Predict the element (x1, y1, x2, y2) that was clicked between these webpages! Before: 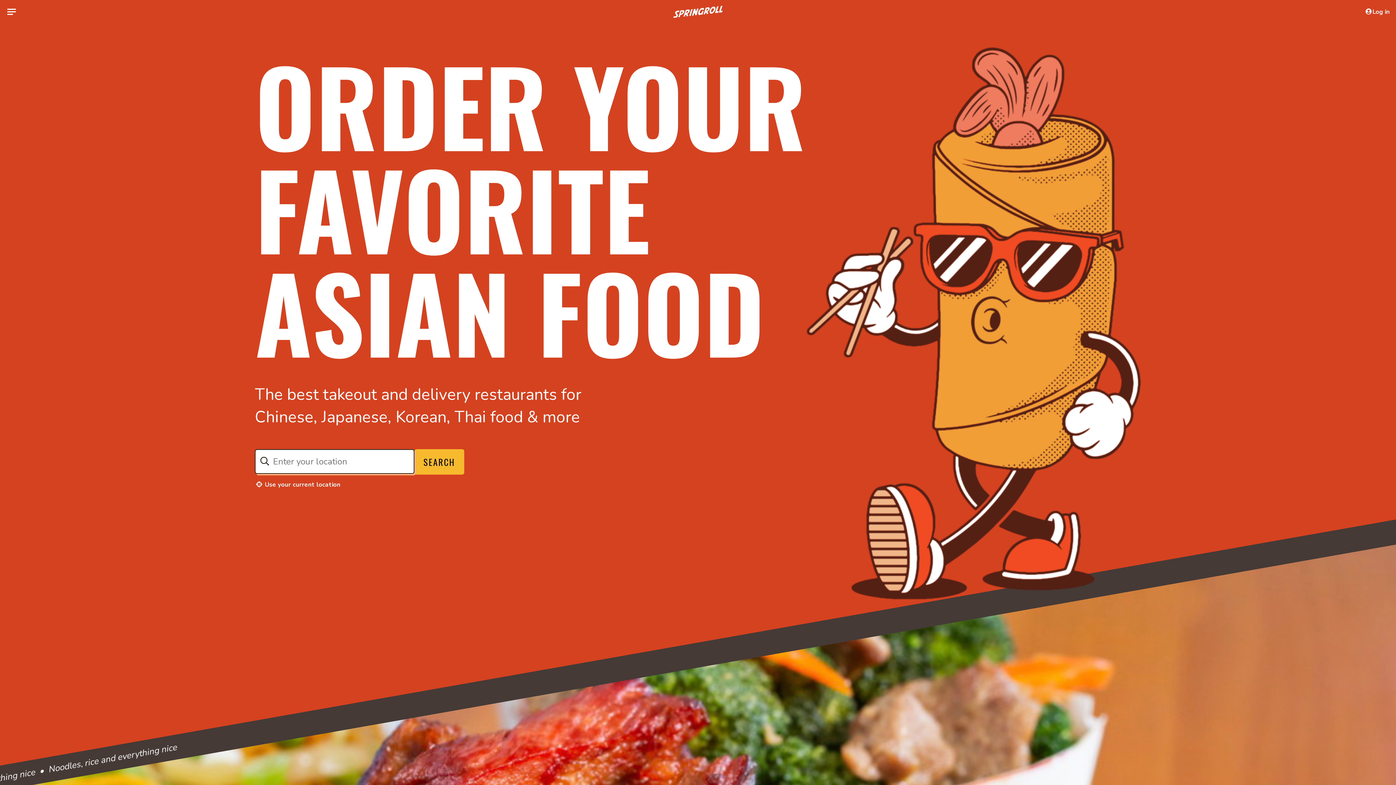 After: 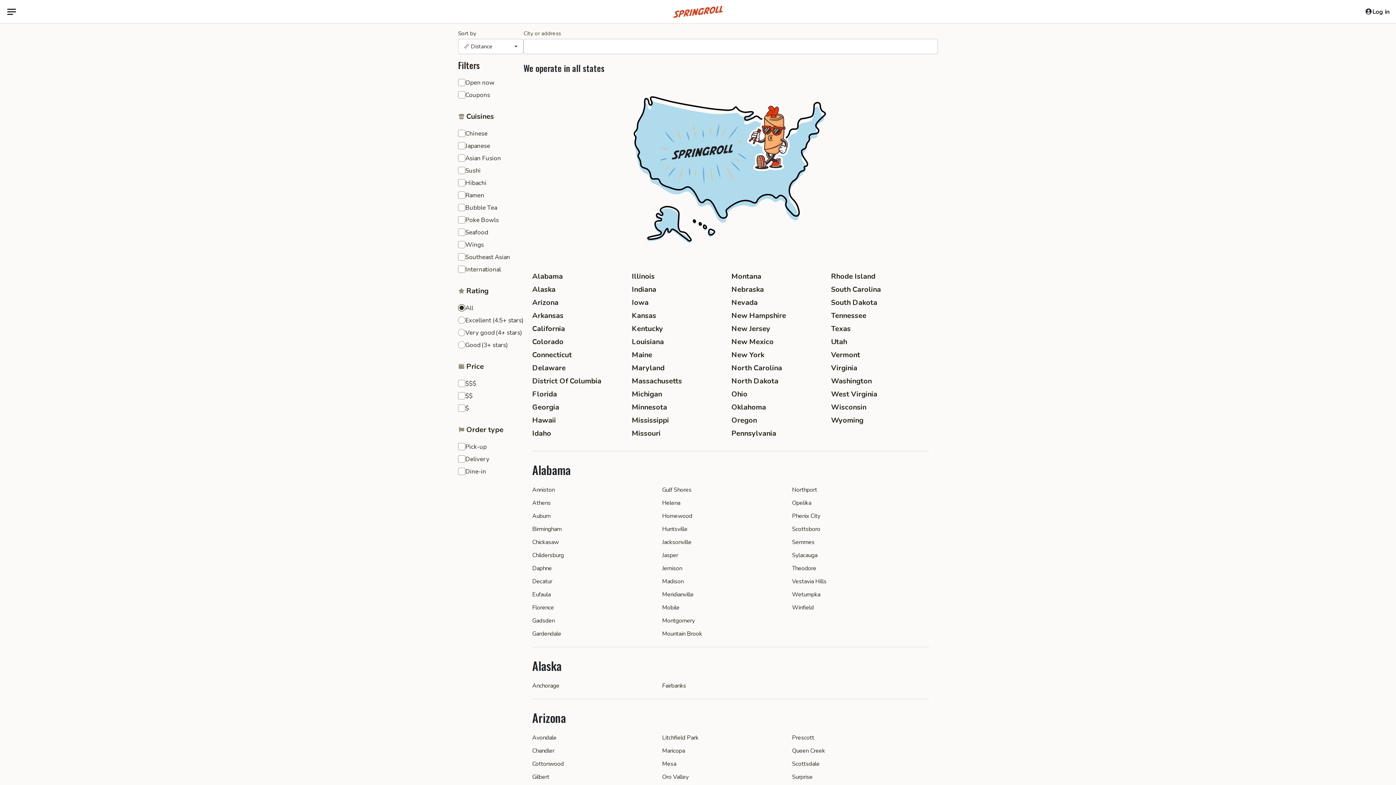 Action: label: SEARCH bbox: (414, 449, 464, 474)